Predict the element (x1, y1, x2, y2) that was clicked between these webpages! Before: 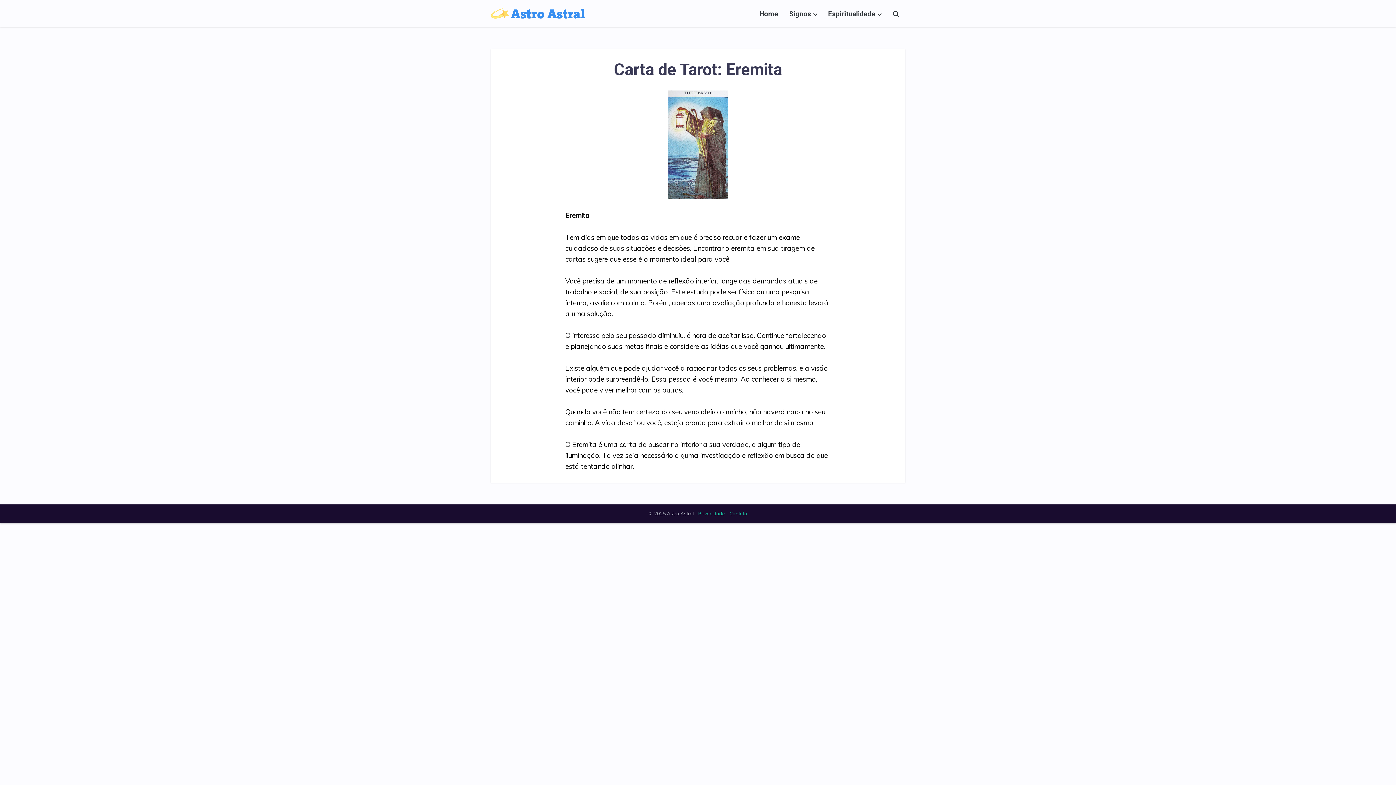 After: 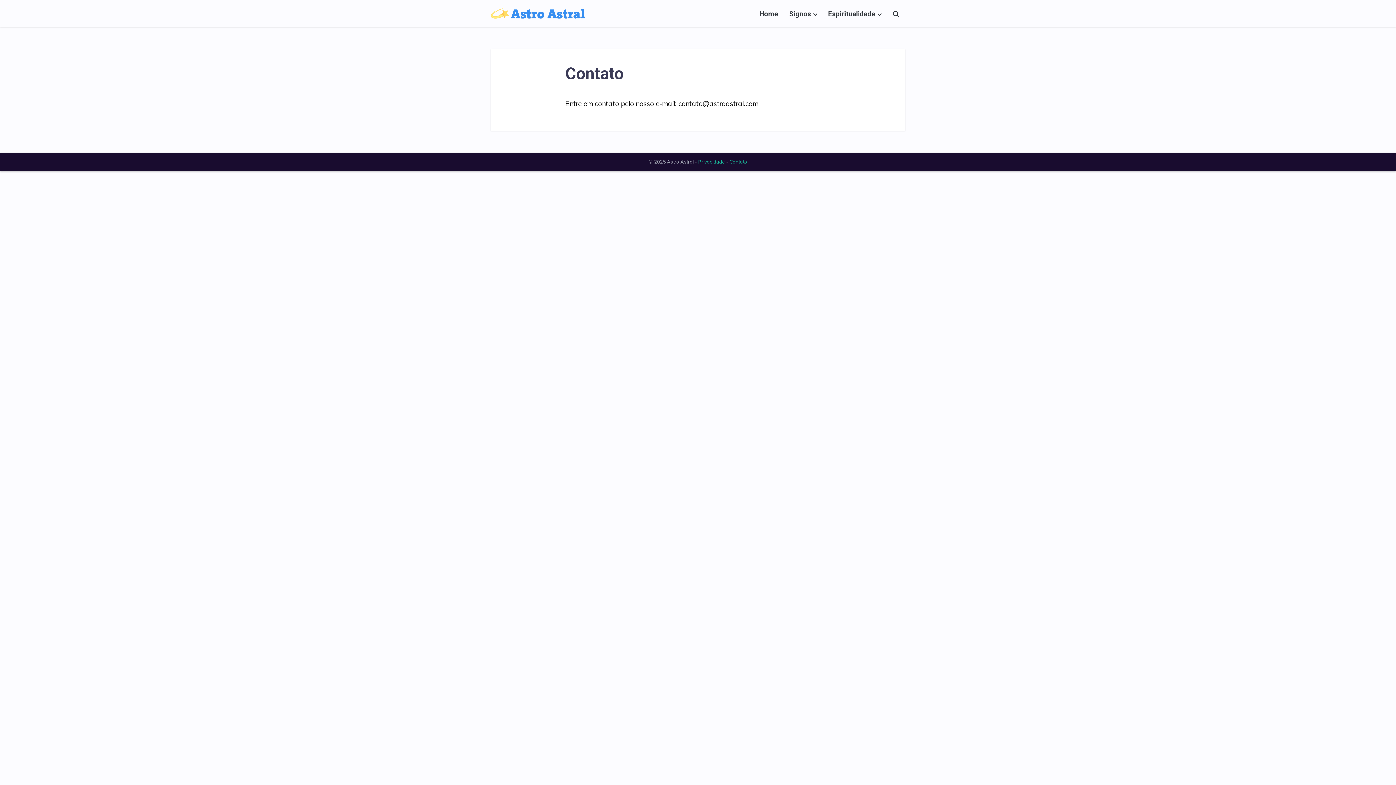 Action: label: Contato bbox: (729, 511, 747, 516)